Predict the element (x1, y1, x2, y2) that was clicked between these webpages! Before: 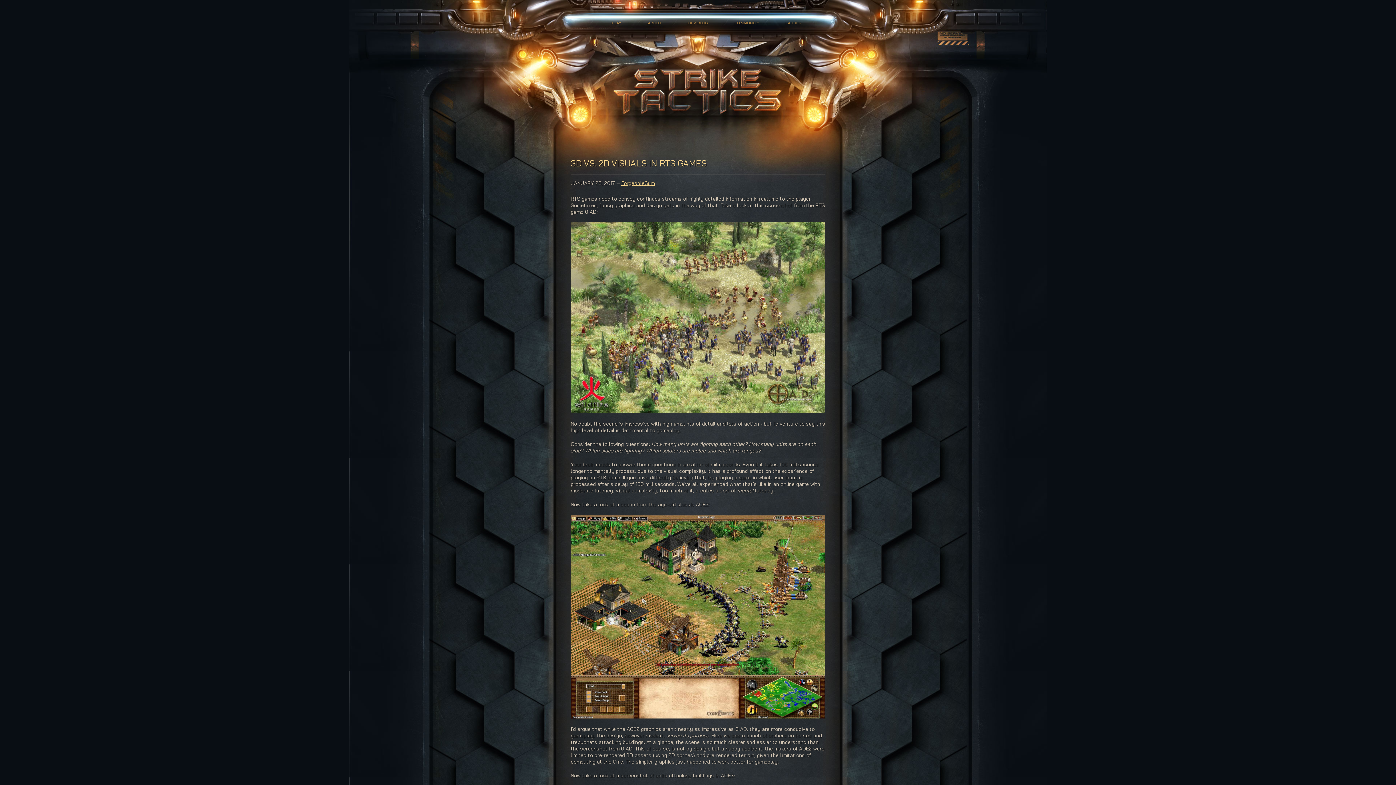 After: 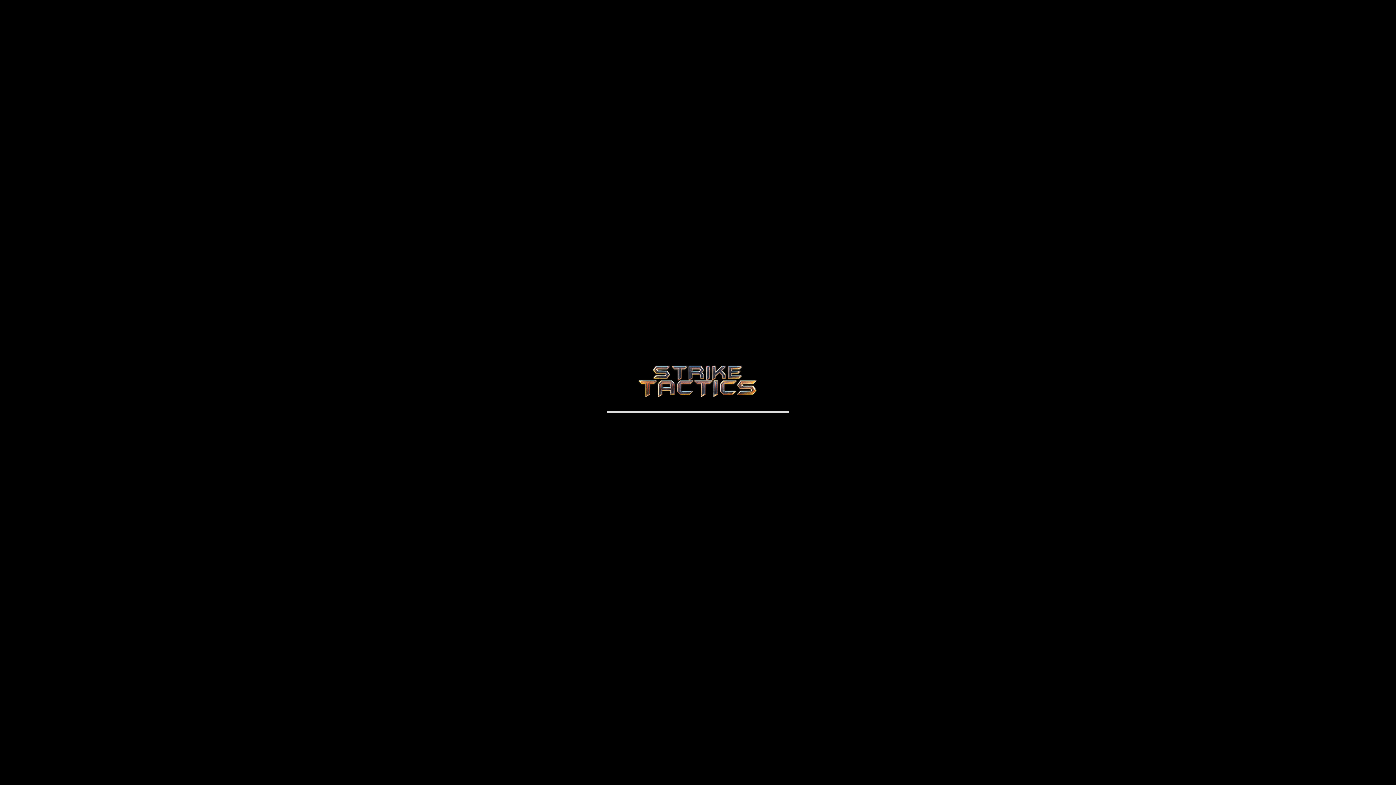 Action: bbox: (612, 20, 621, 25) label: PLAY